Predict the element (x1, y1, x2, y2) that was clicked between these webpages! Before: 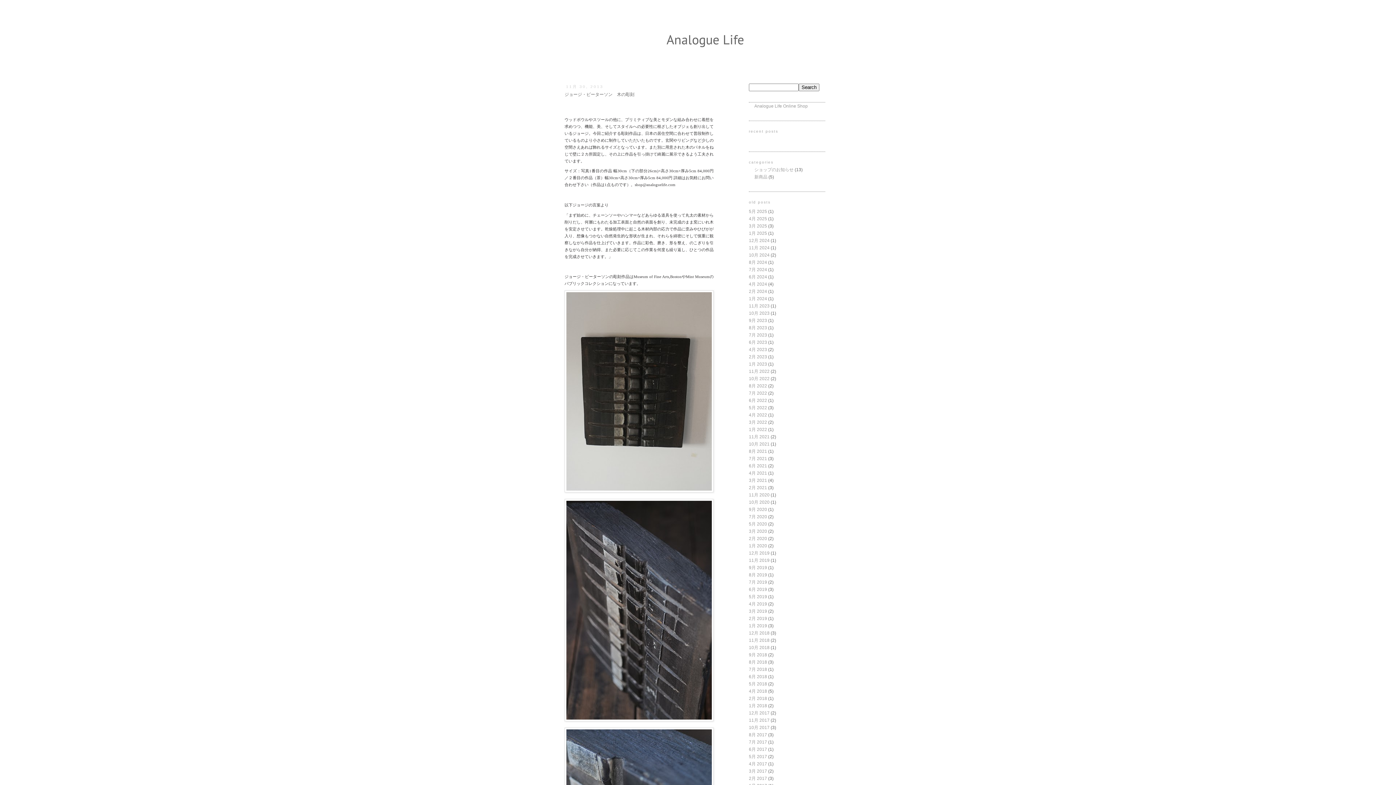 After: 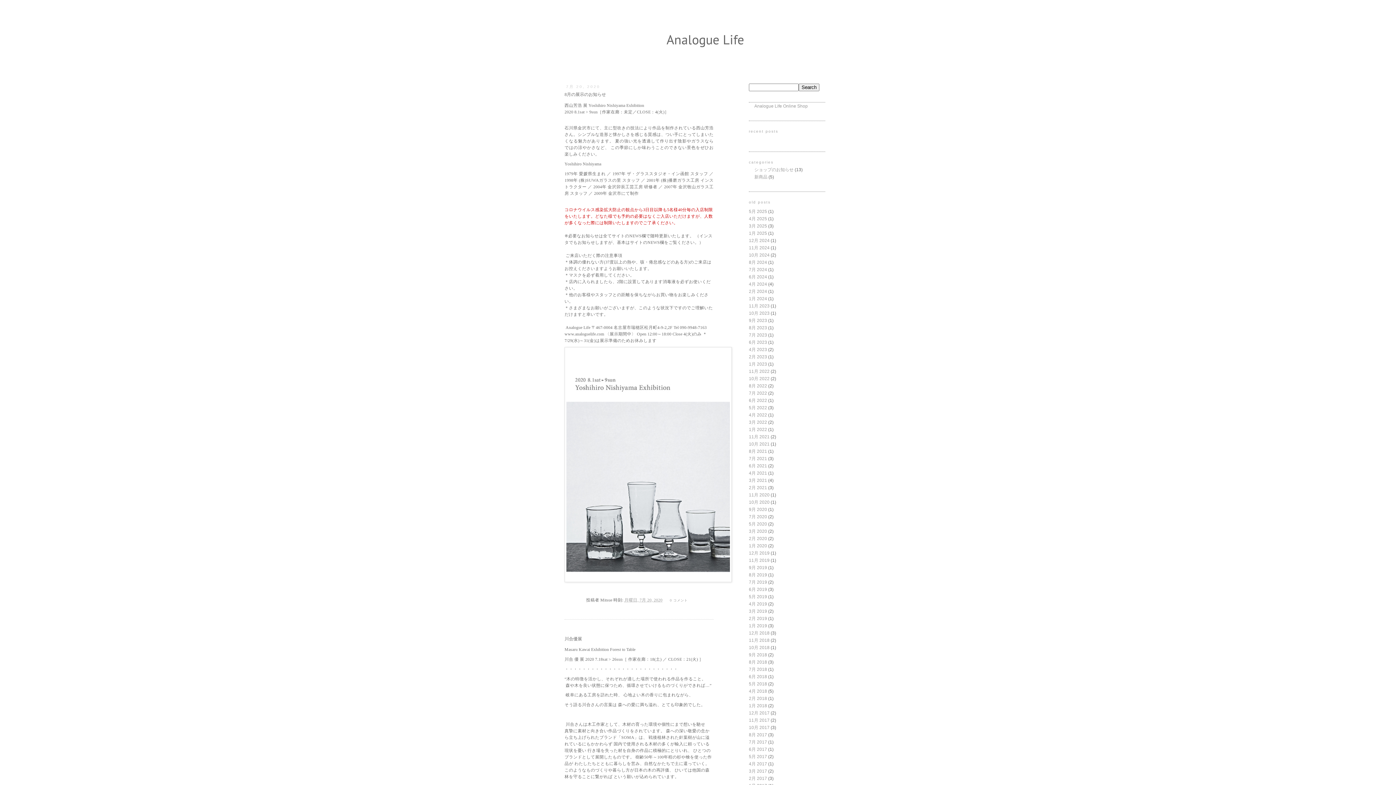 Action: bbox: (749, 514, 767, 519) label: 7月 2020